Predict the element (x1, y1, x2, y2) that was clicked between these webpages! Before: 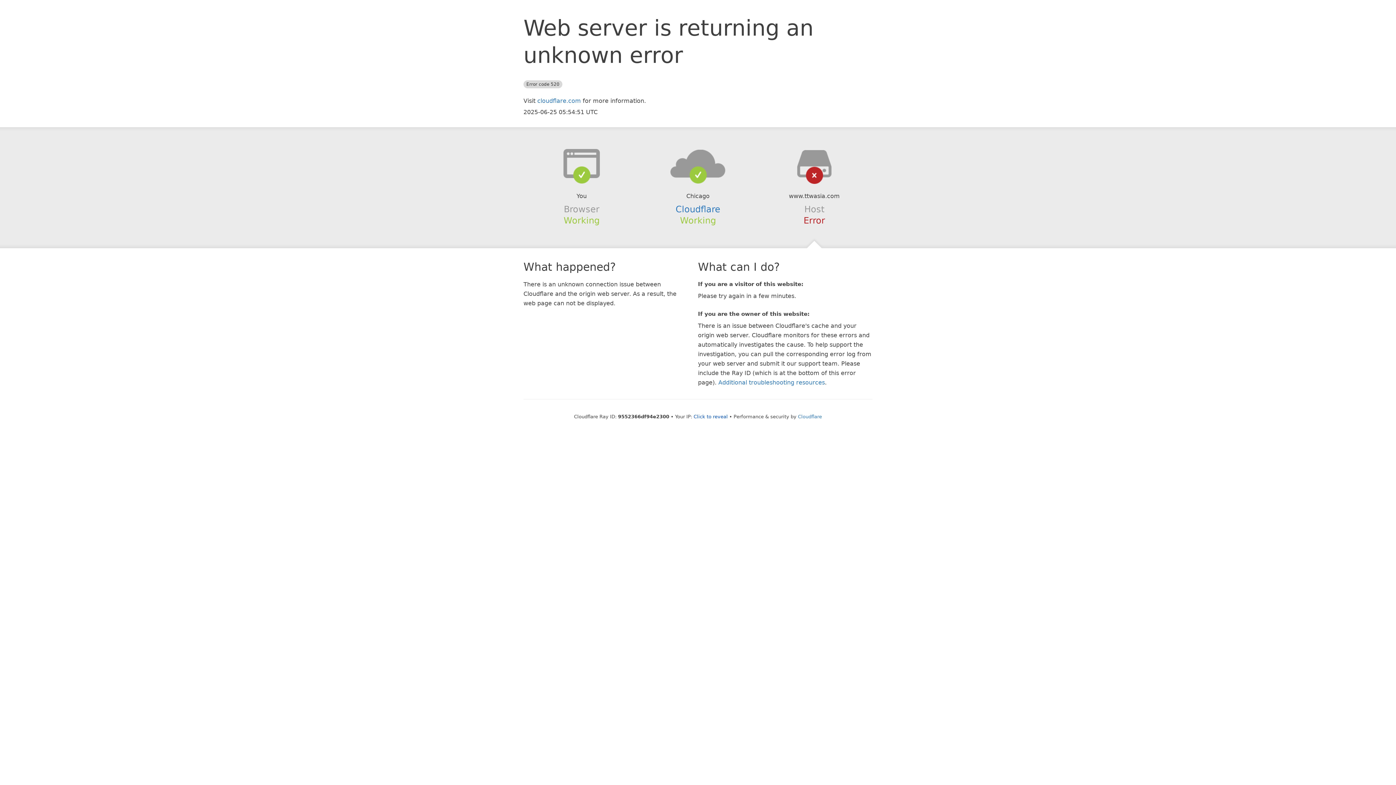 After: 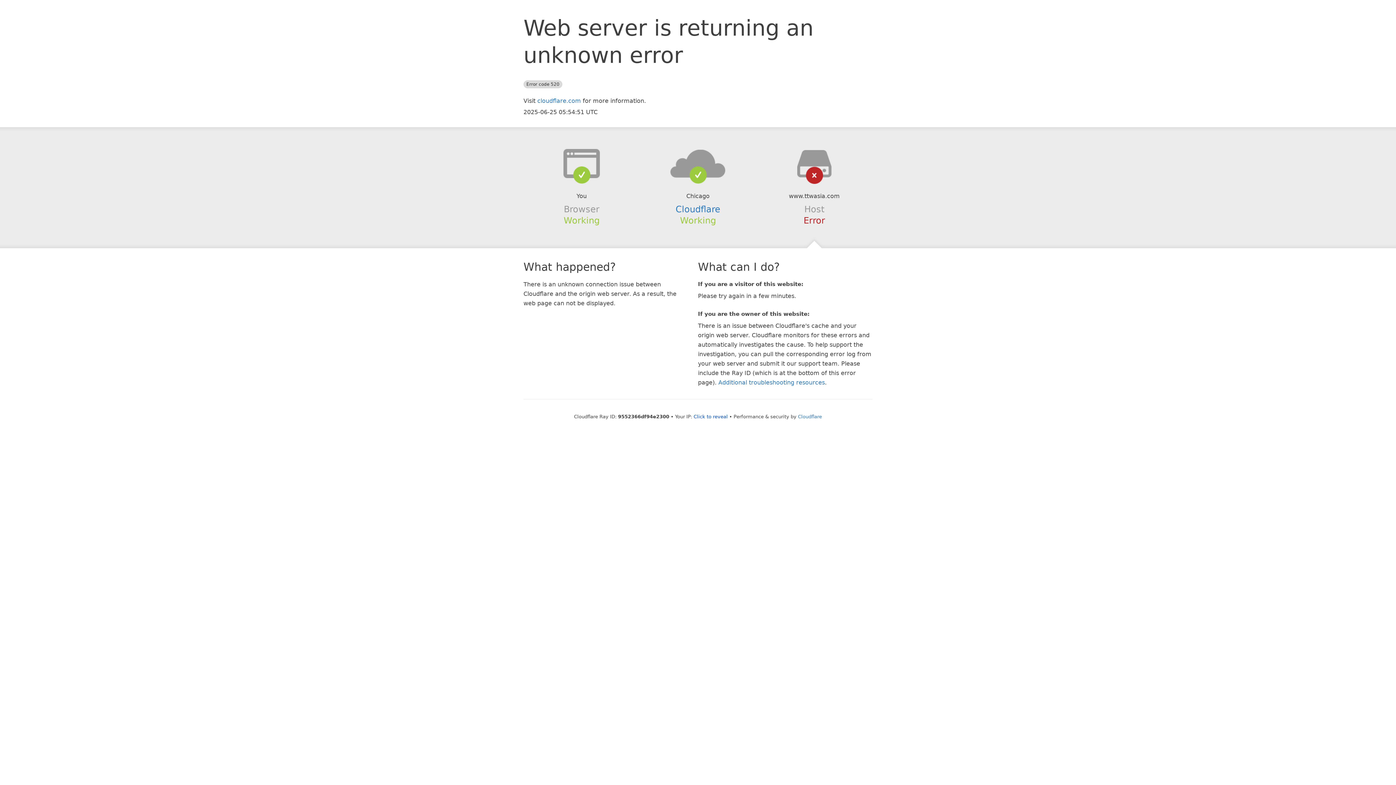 Action: bbox: (639, 148, 756, 178)